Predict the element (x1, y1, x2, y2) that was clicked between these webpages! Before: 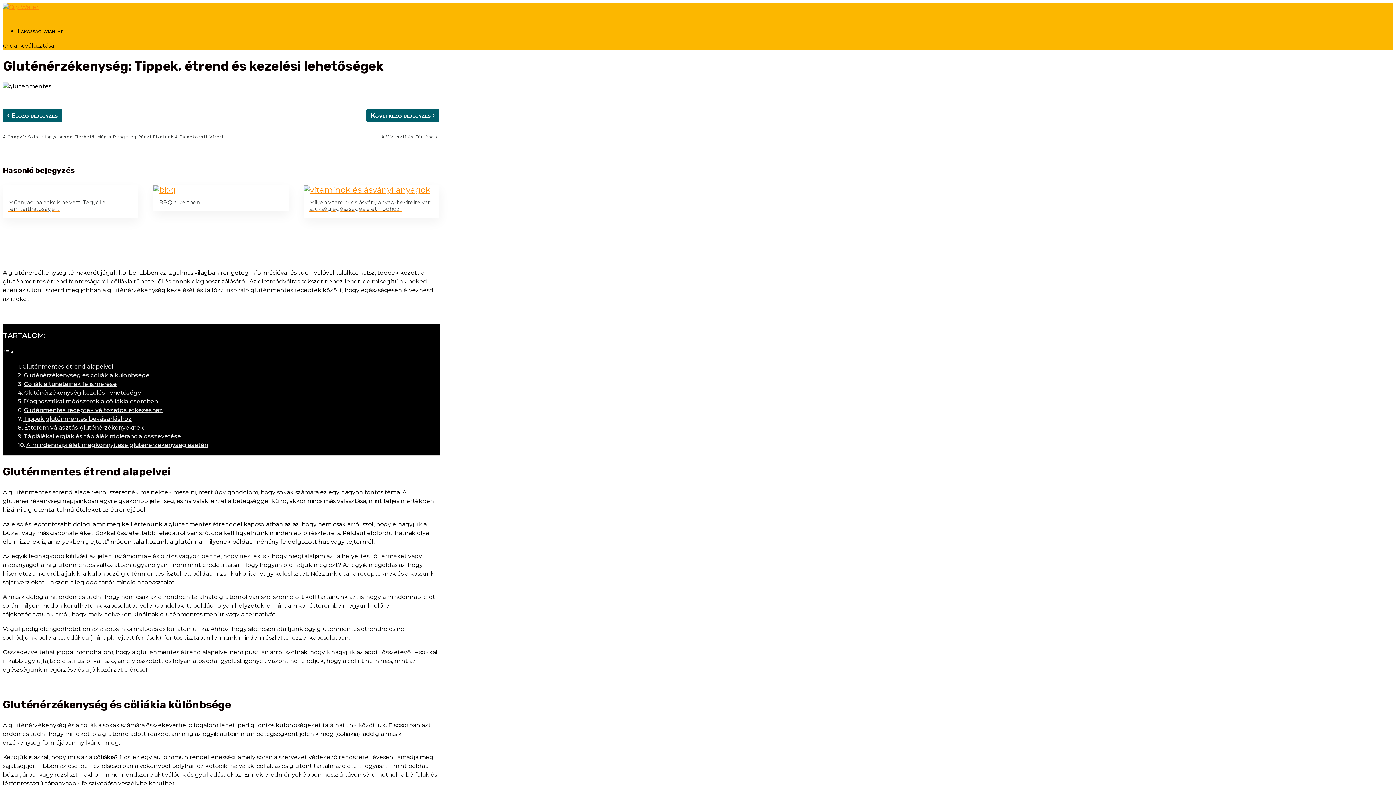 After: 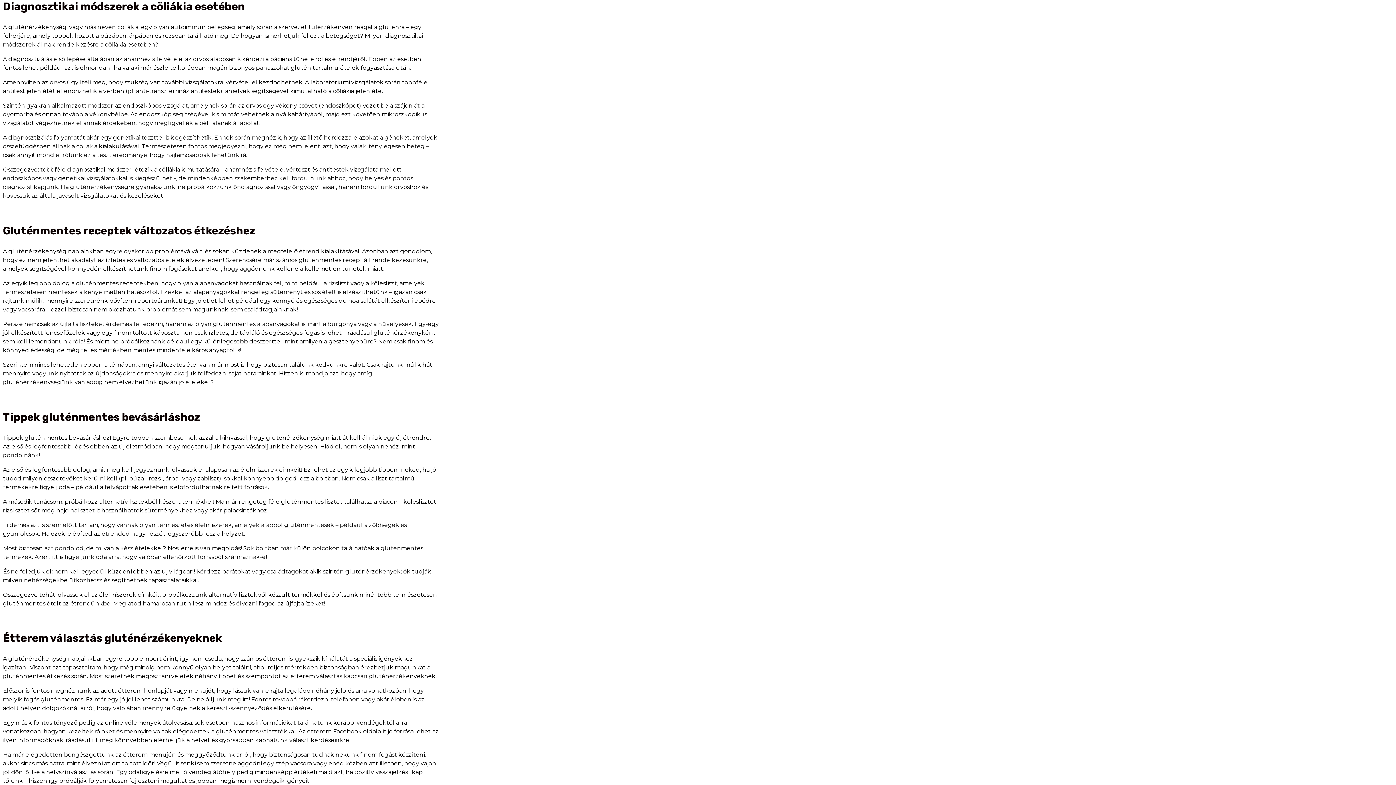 Action: label: Diagnosztikai módszerek a cöliákia esetében bbox: (23, 398, 157, 405)